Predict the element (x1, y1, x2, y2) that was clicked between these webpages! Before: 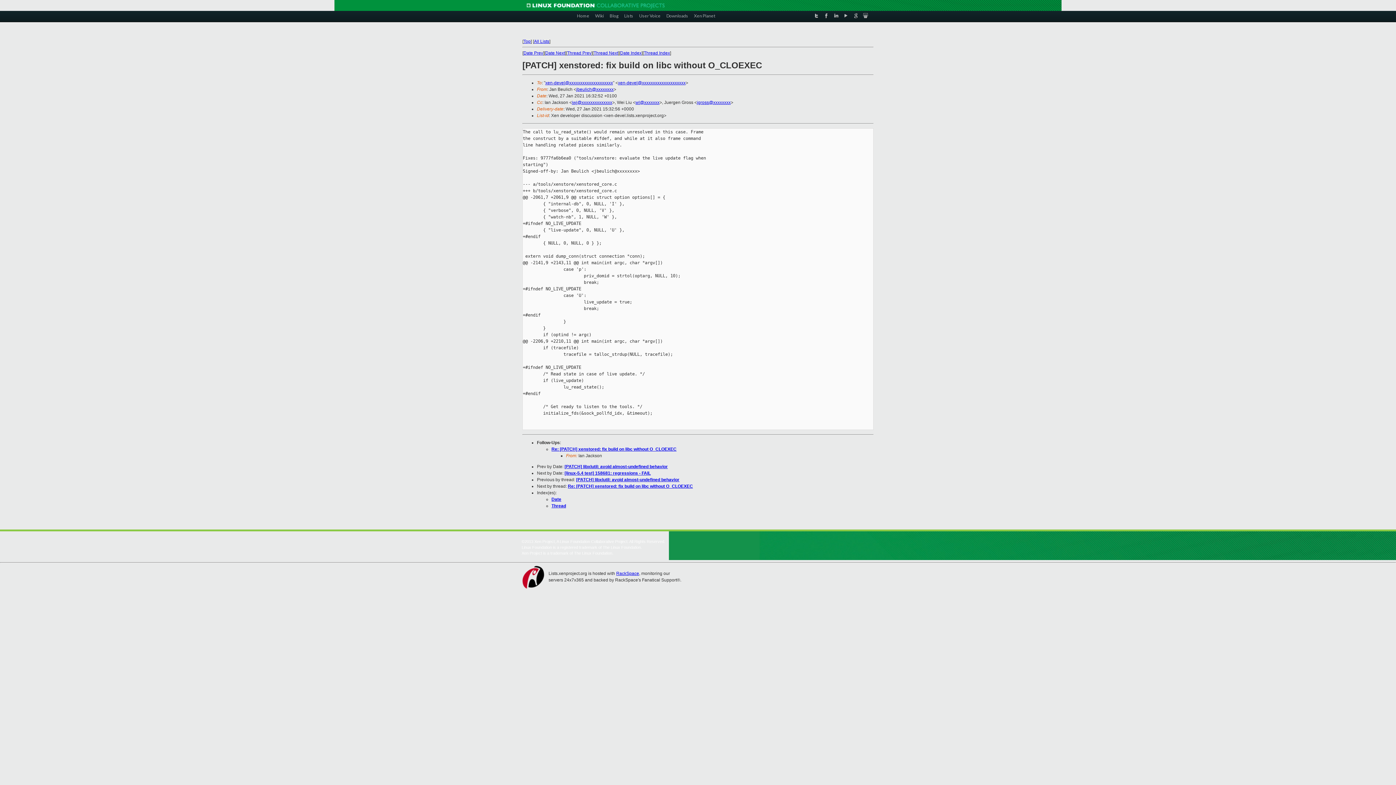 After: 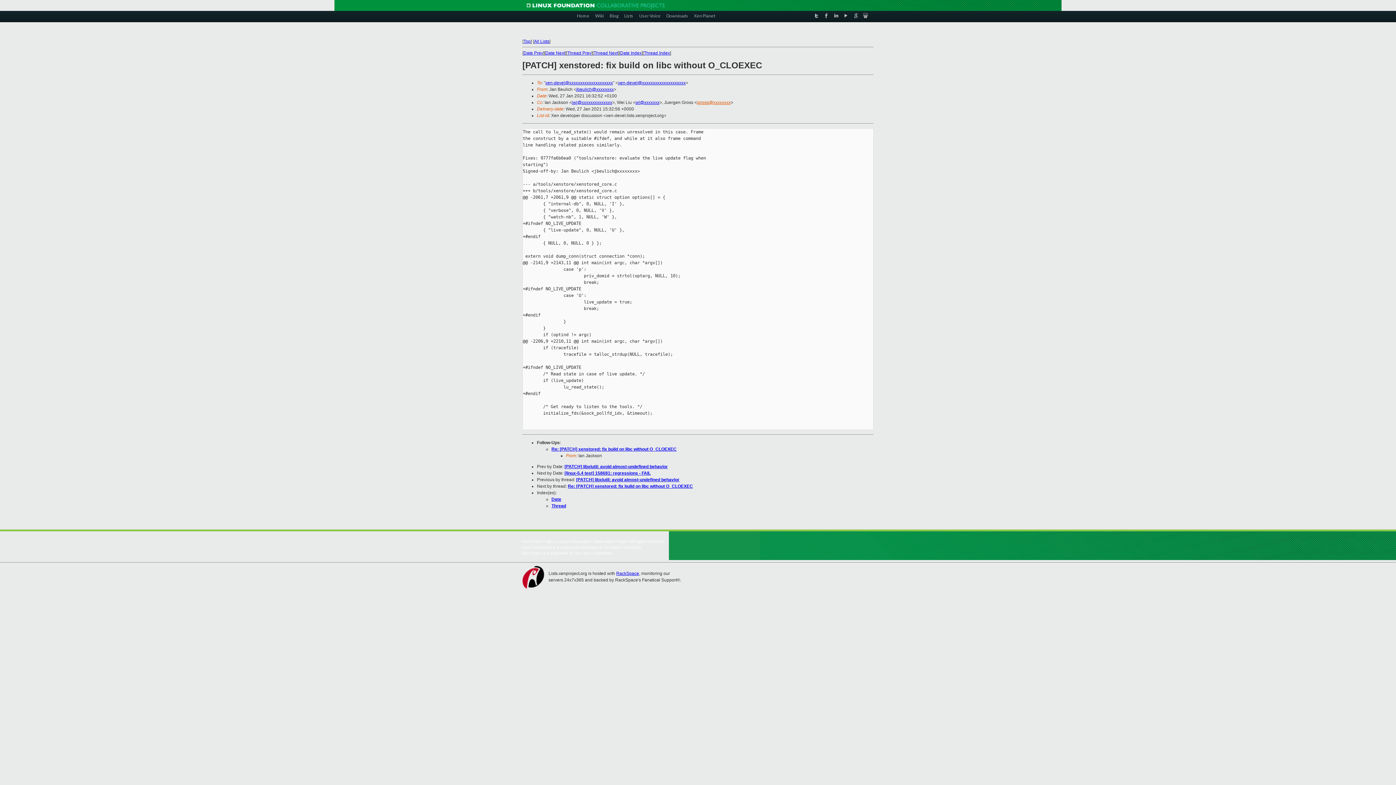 Action: bbox: (697, 100, 730, 105) label: jgross@xxxxxxxx